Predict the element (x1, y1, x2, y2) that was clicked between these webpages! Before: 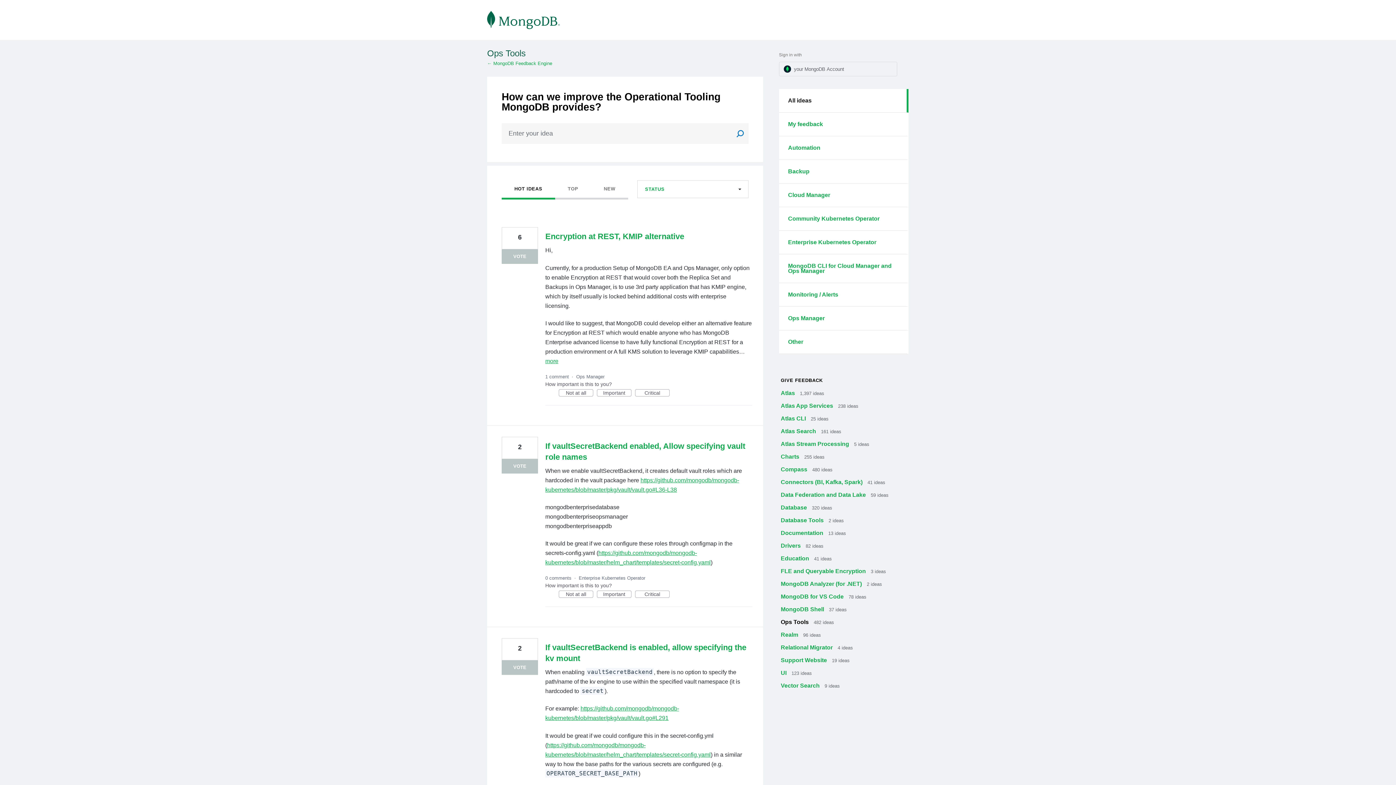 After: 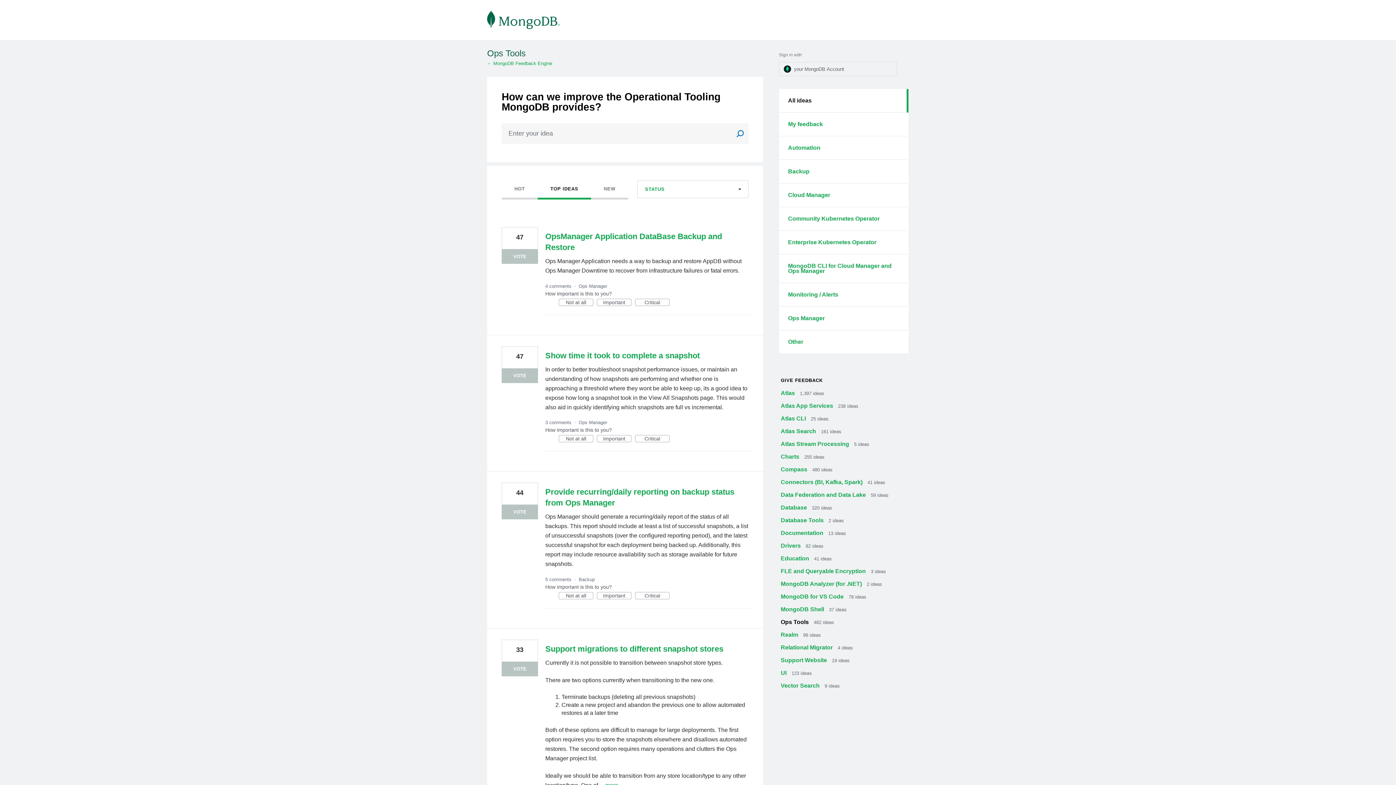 Action: bbox: (779, 89, 908, 112) label: All ideas